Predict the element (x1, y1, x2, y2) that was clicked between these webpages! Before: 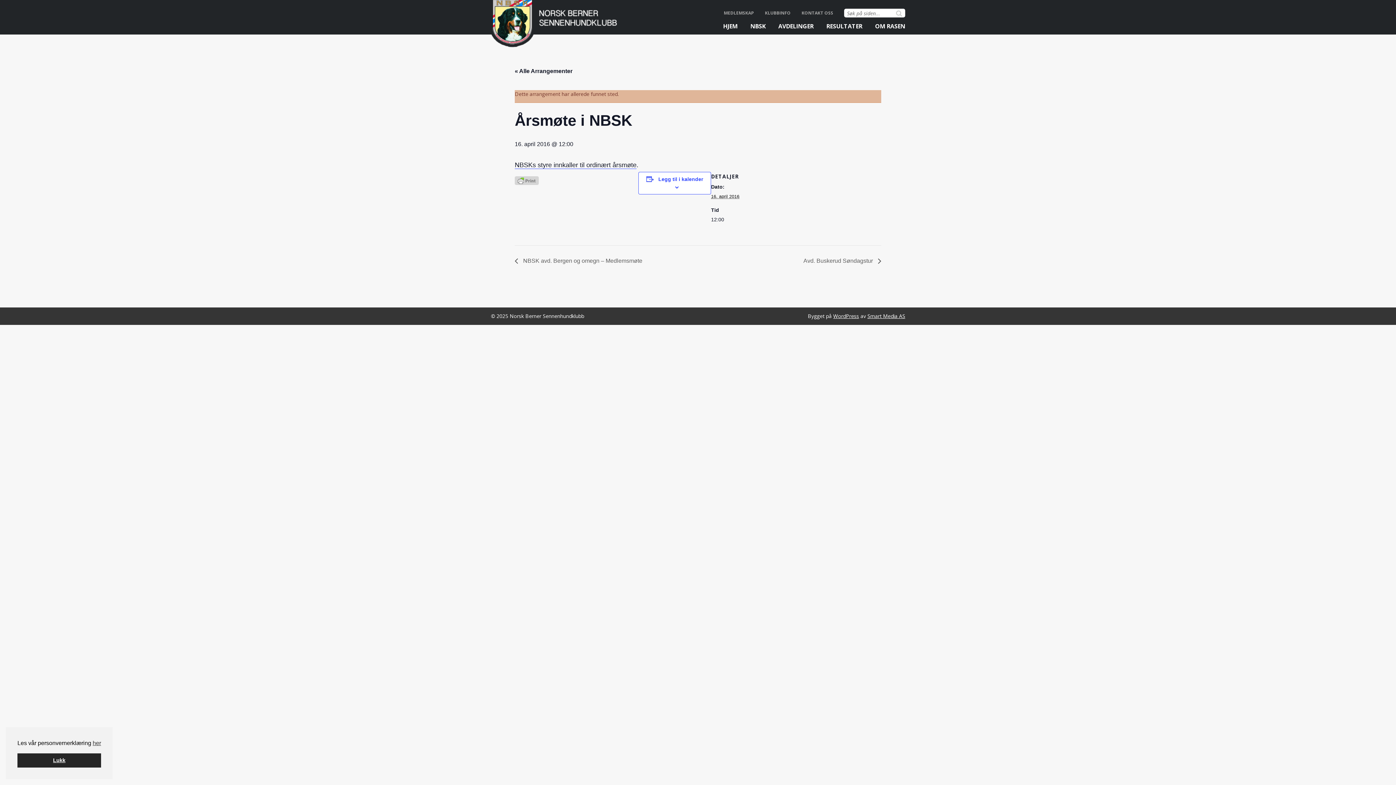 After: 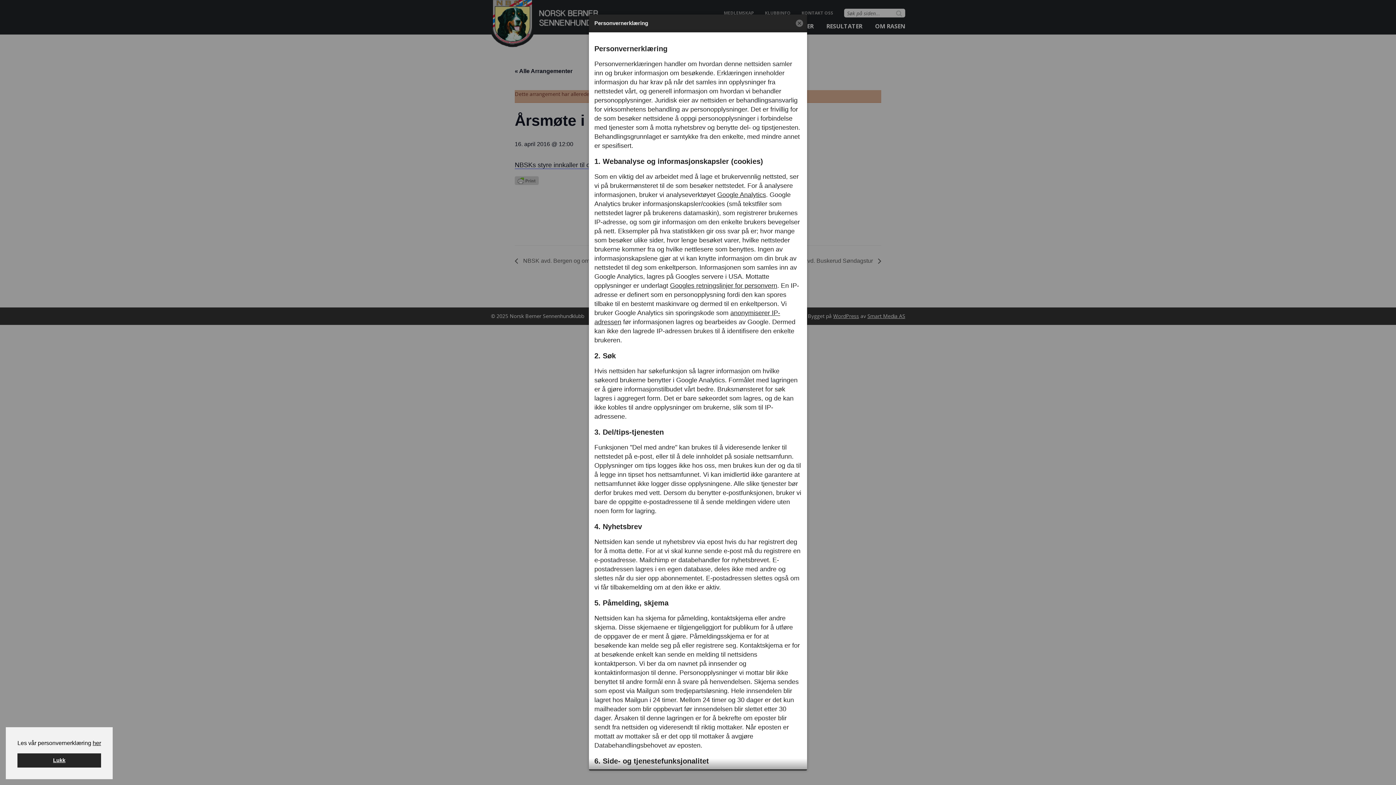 Action: bbox: (92, 739, 101, 747) label: learn more about cookies